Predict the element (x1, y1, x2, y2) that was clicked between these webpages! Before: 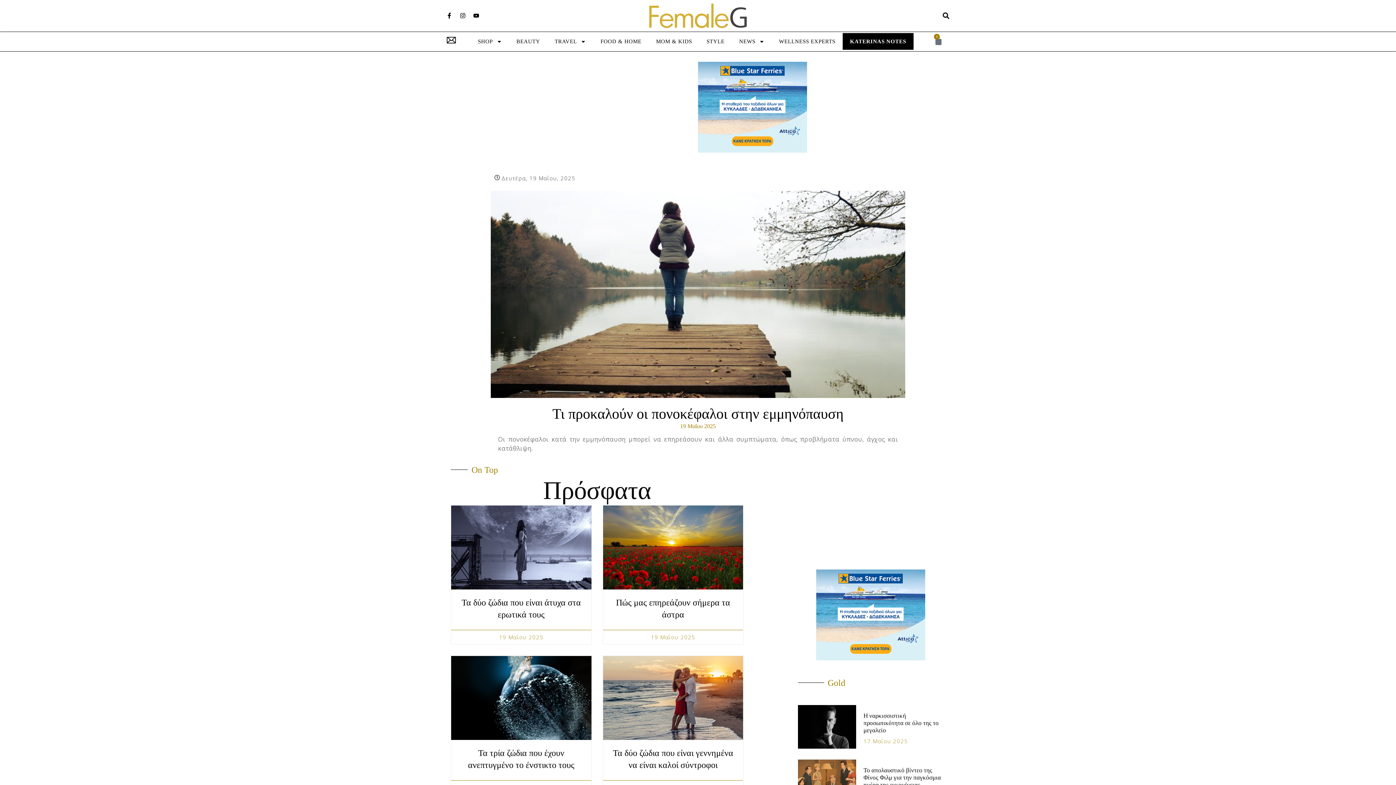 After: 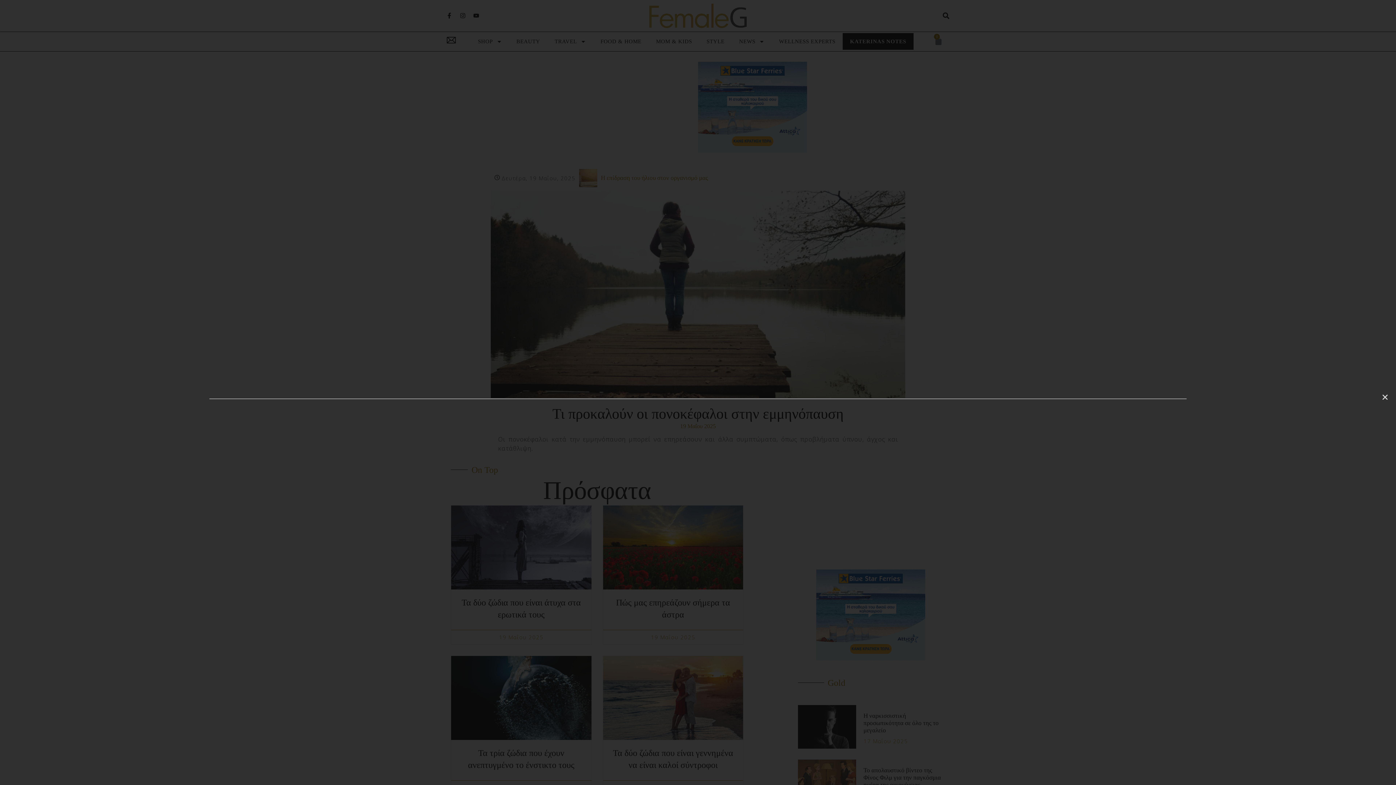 Action: label: Search bbox: (939, 9, 952, 22)